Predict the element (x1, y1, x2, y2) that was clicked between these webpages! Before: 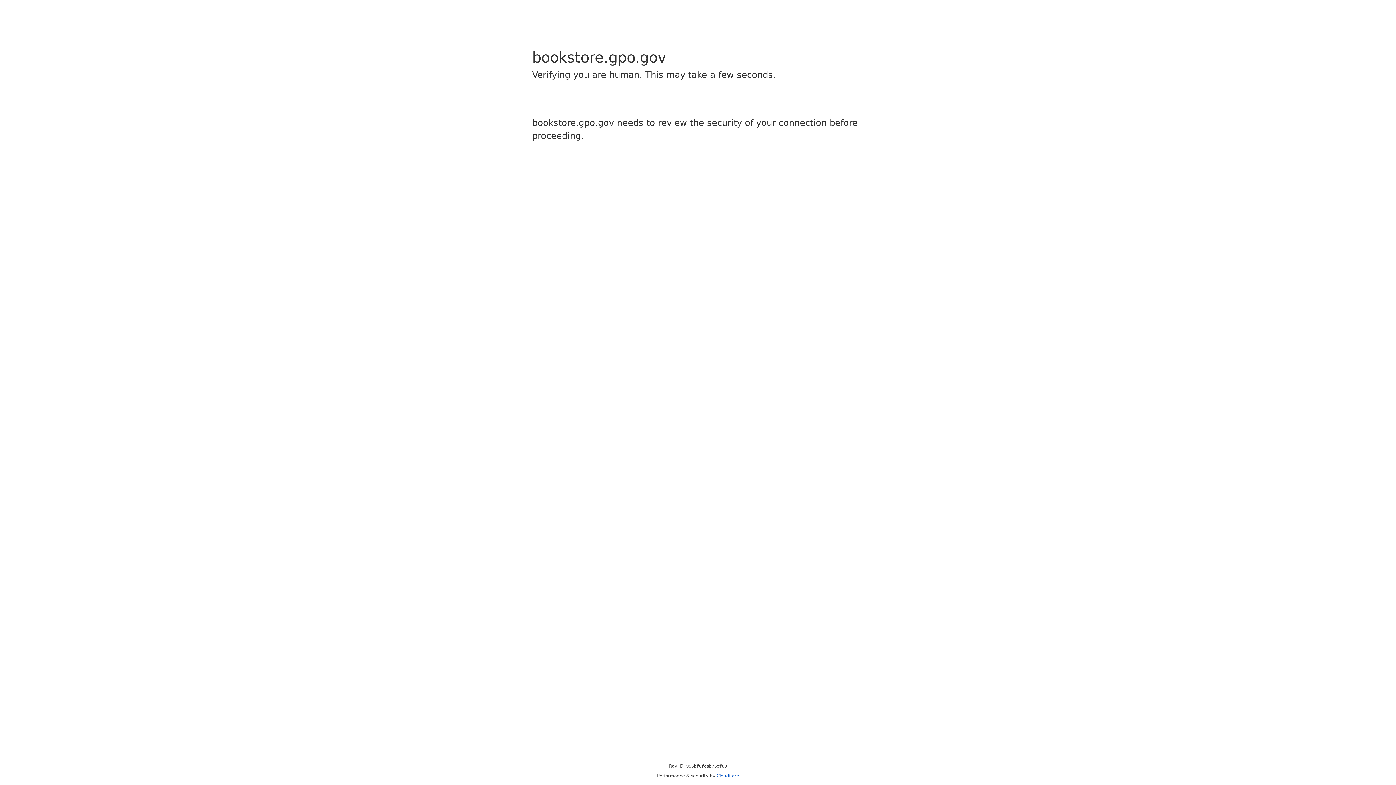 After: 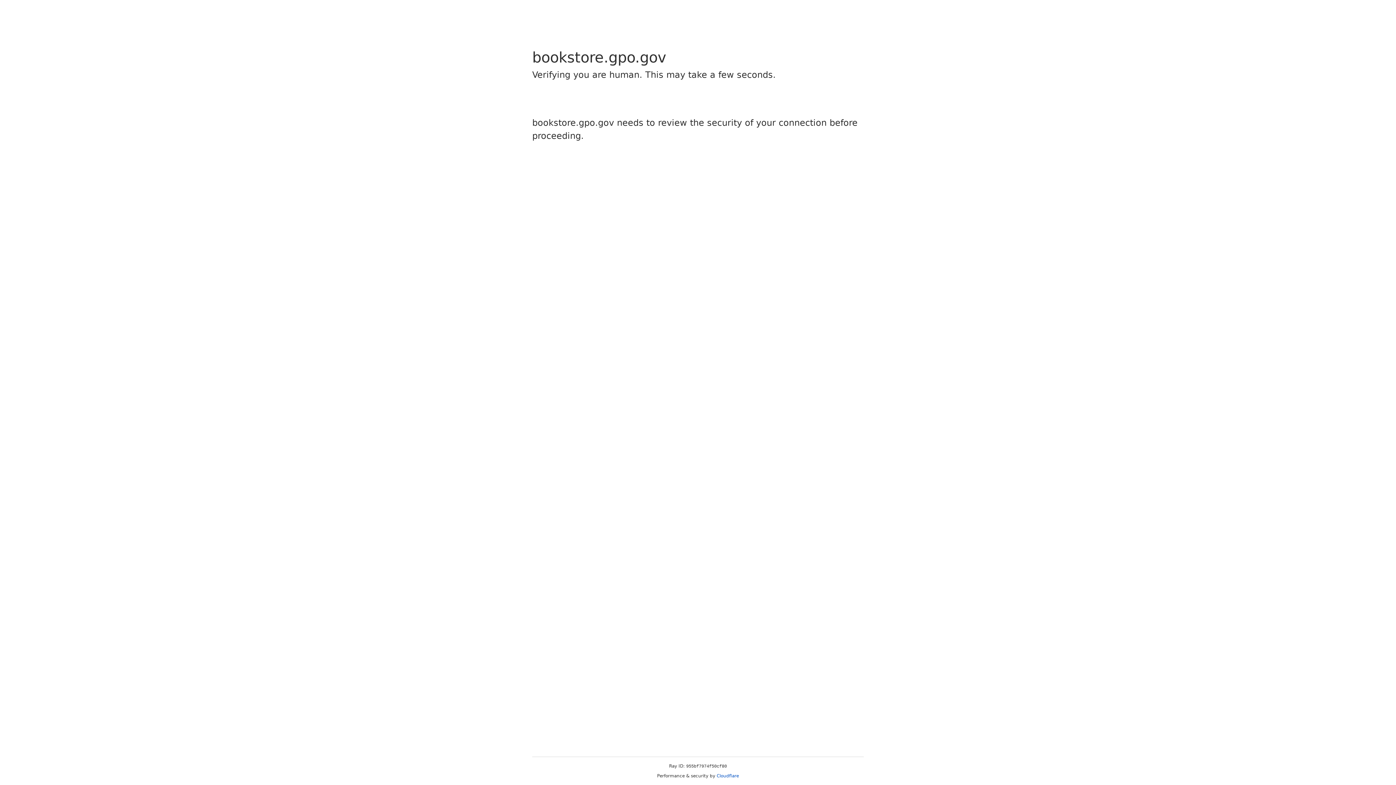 Action: label: Cloudflare bbox: (716, 773, 739, 778)